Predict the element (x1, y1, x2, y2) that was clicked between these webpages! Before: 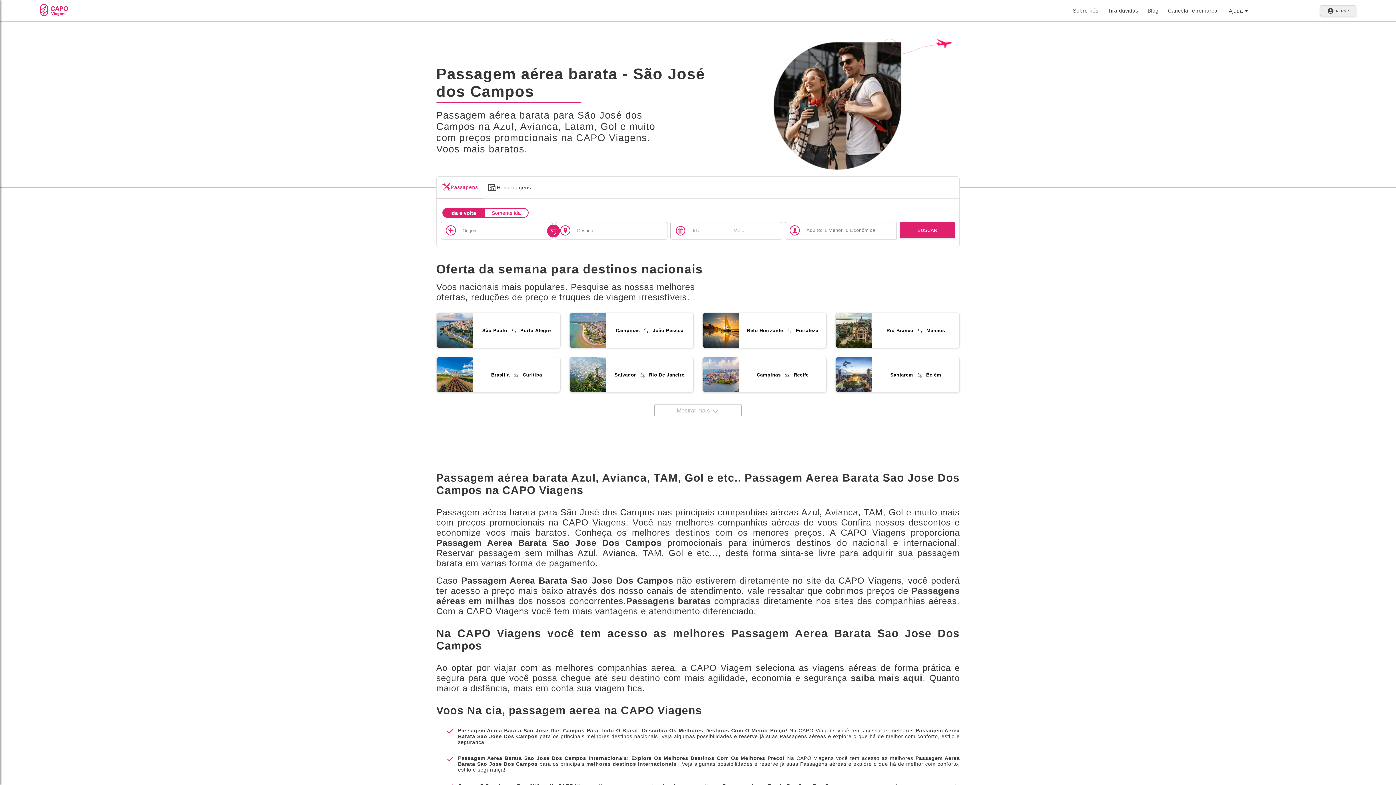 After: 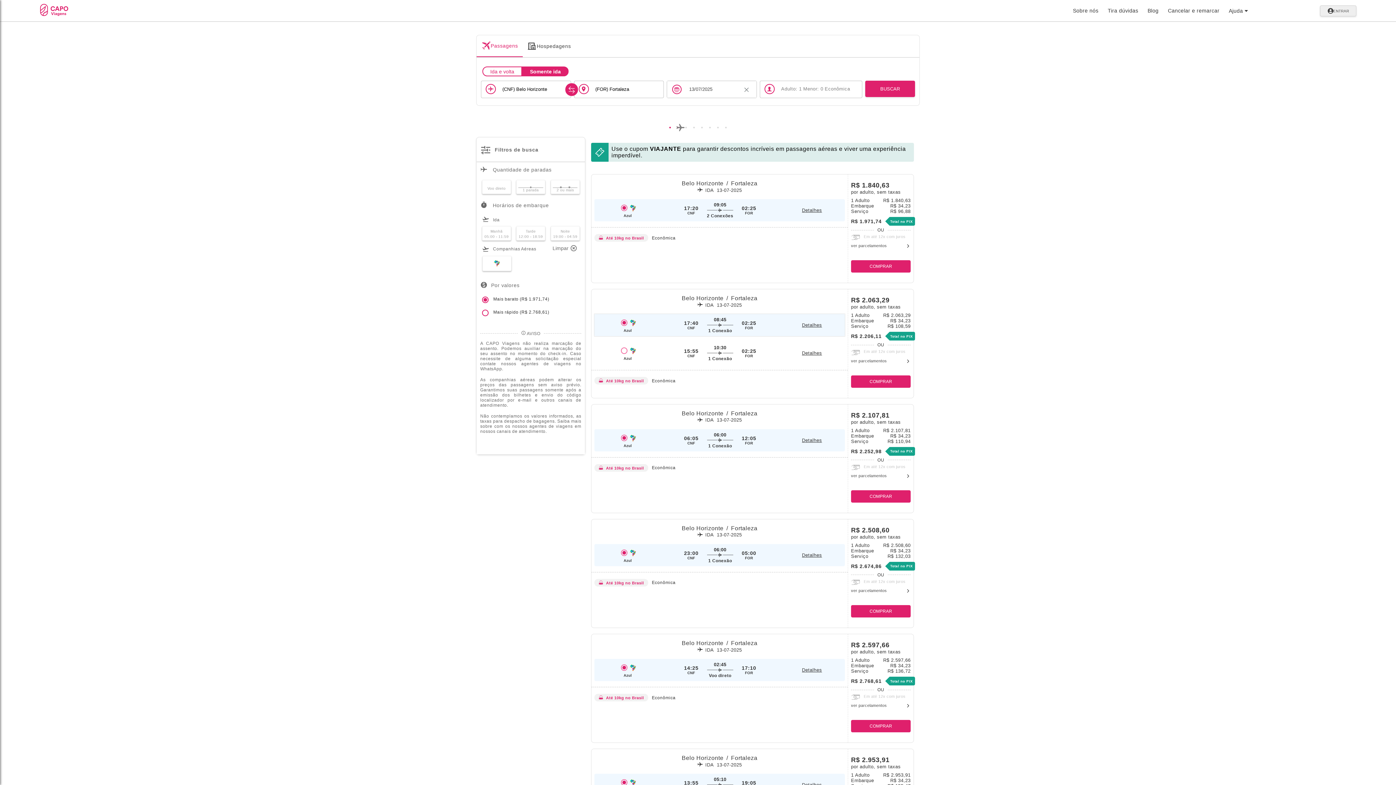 Action: bbox: (702, 313, 826, 348) label: Belo Horizonte  Fortaleza